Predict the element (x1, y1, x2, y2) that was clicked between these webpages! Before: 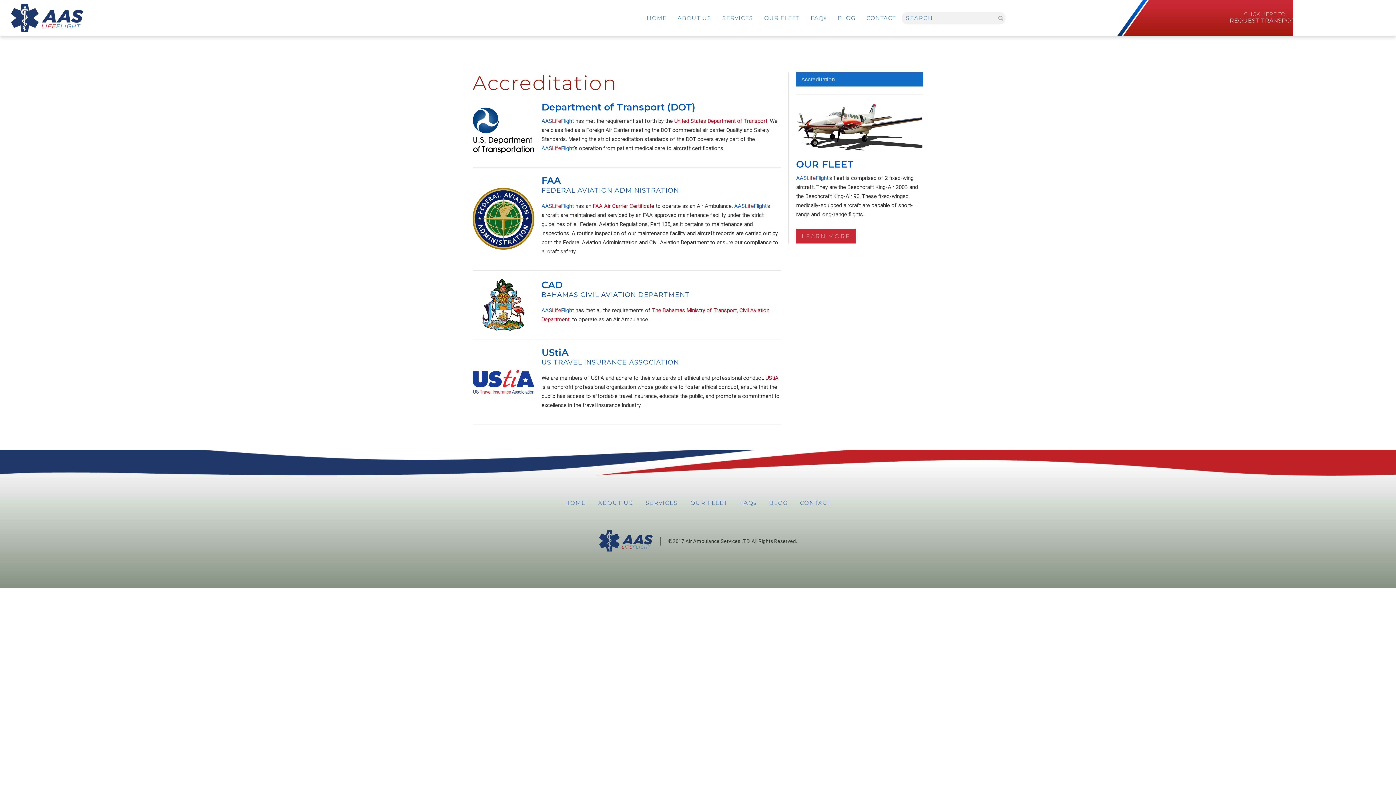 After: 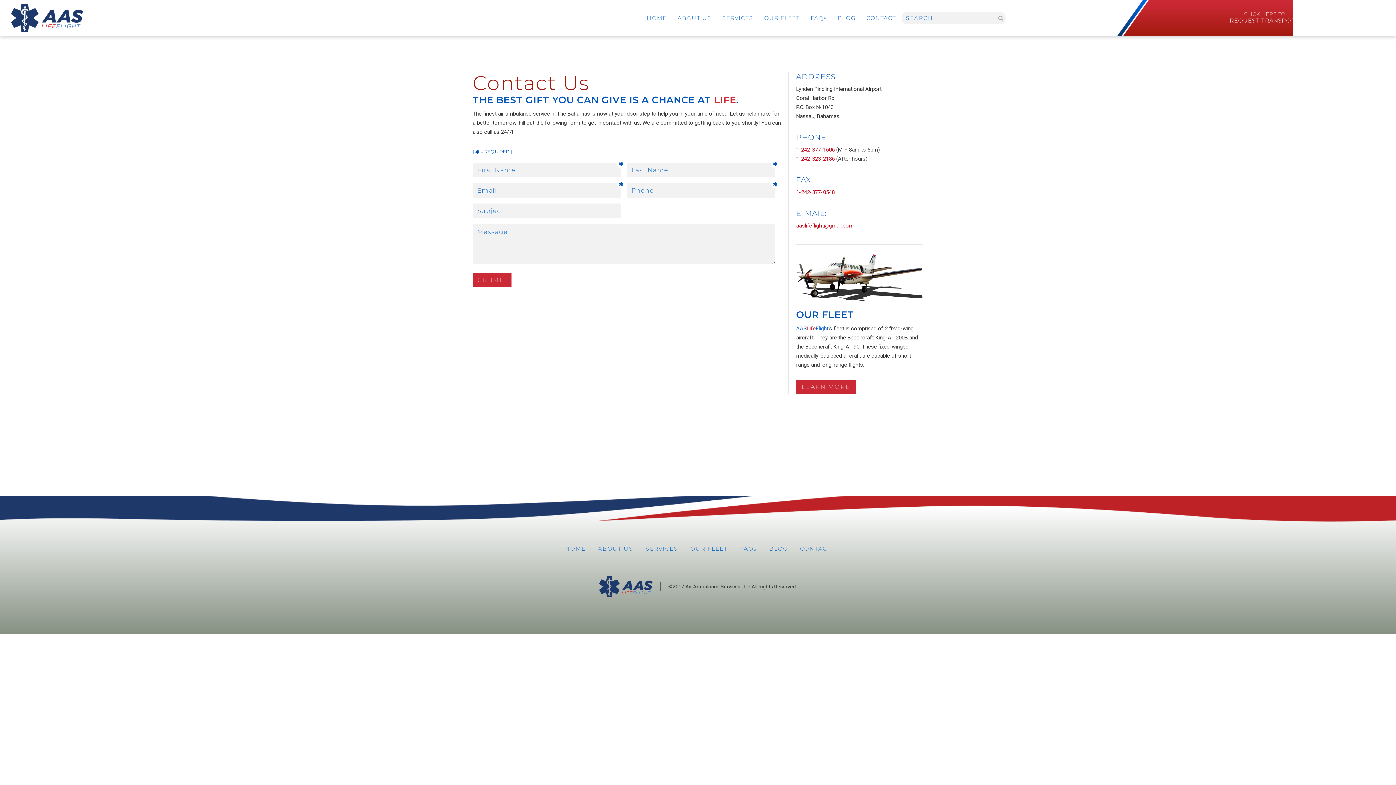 Action: bbox: (861, 5, 901, 30) label: CONTACT